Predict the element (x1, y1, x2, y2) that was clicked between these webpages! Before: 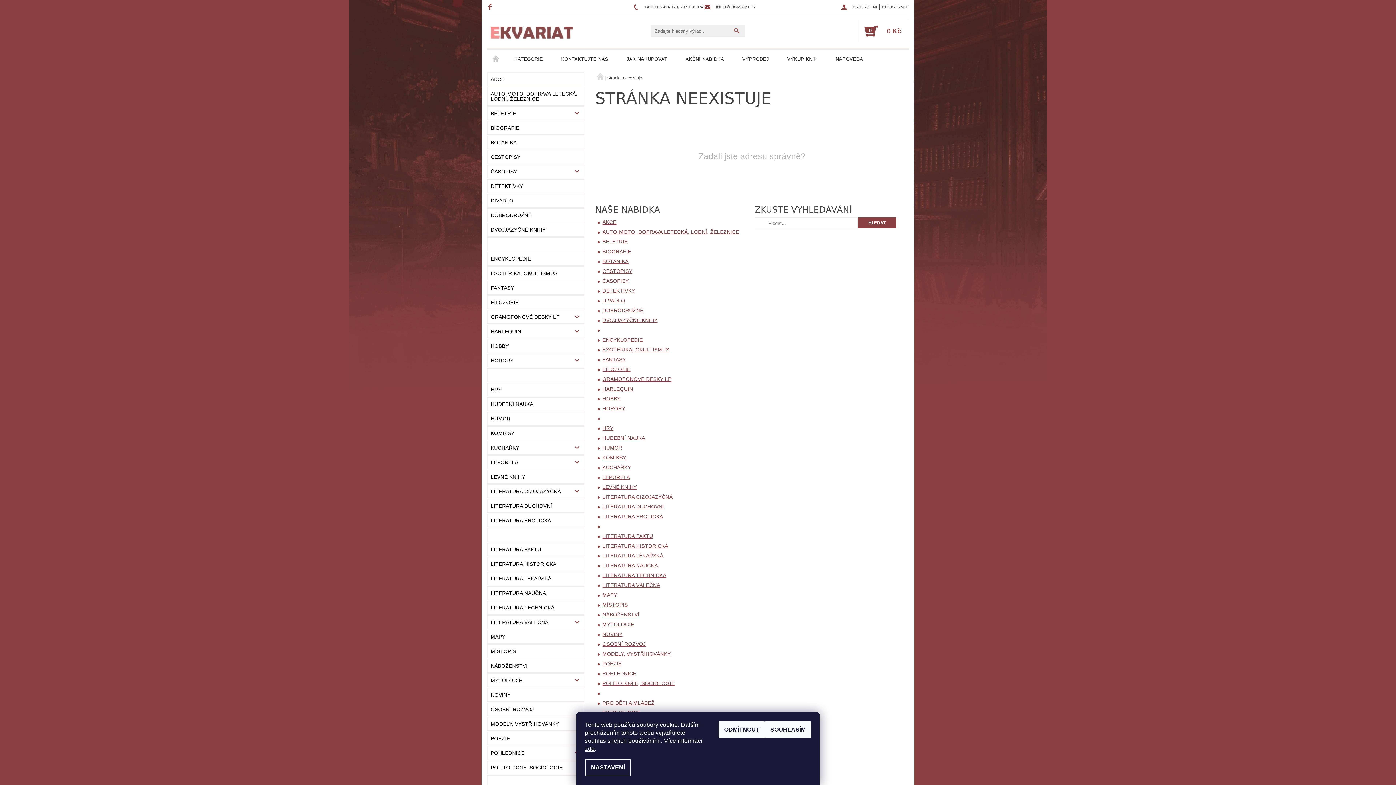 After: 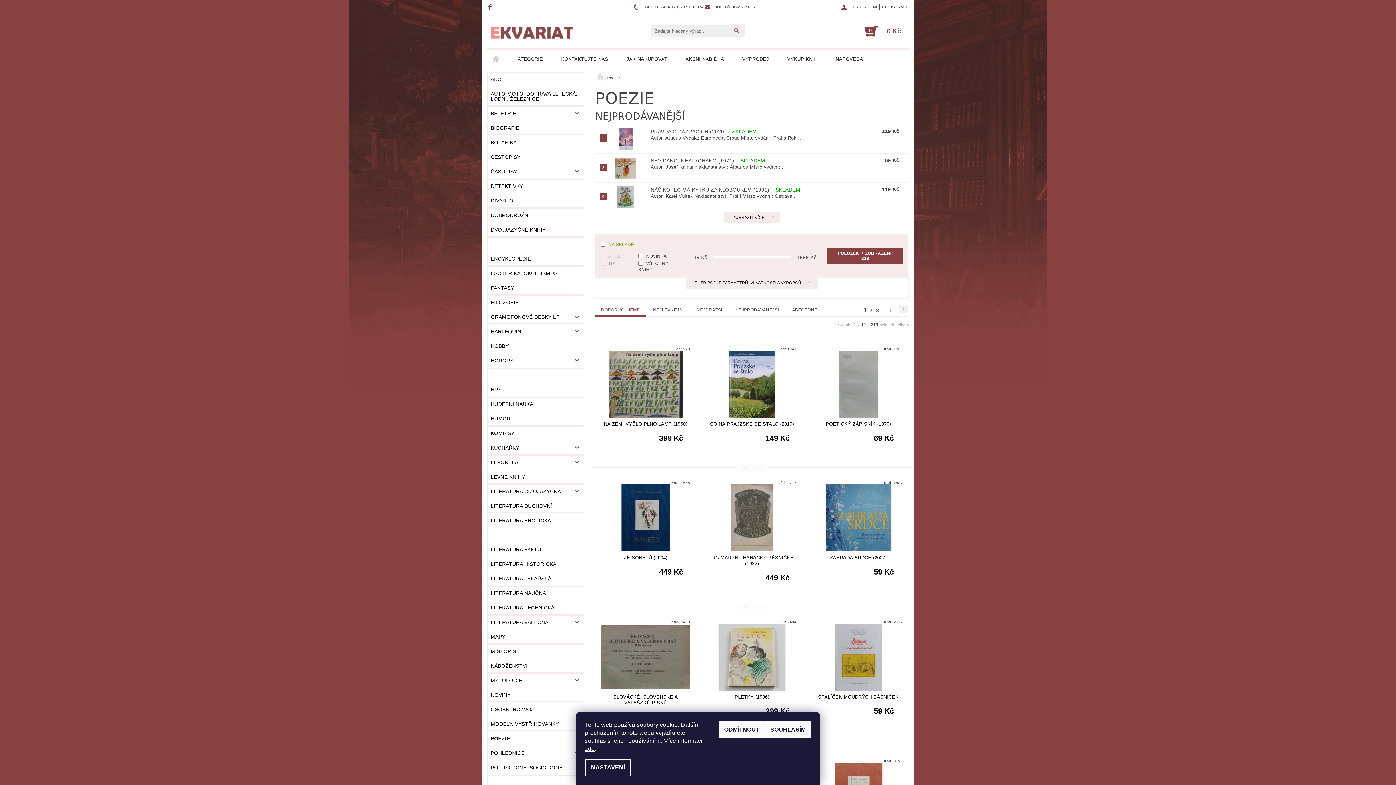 Action: bbox: (602, 661, 621, 666) label: POEZIE